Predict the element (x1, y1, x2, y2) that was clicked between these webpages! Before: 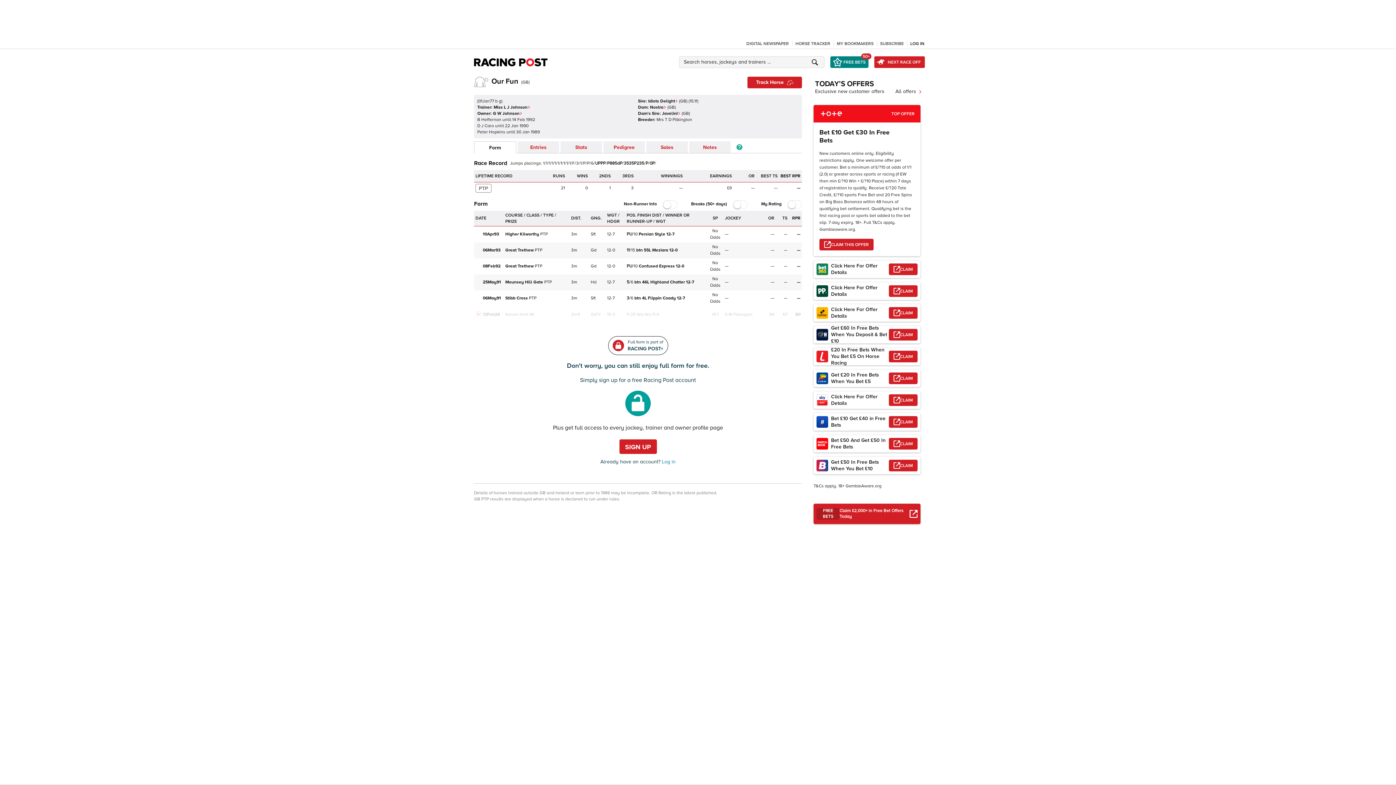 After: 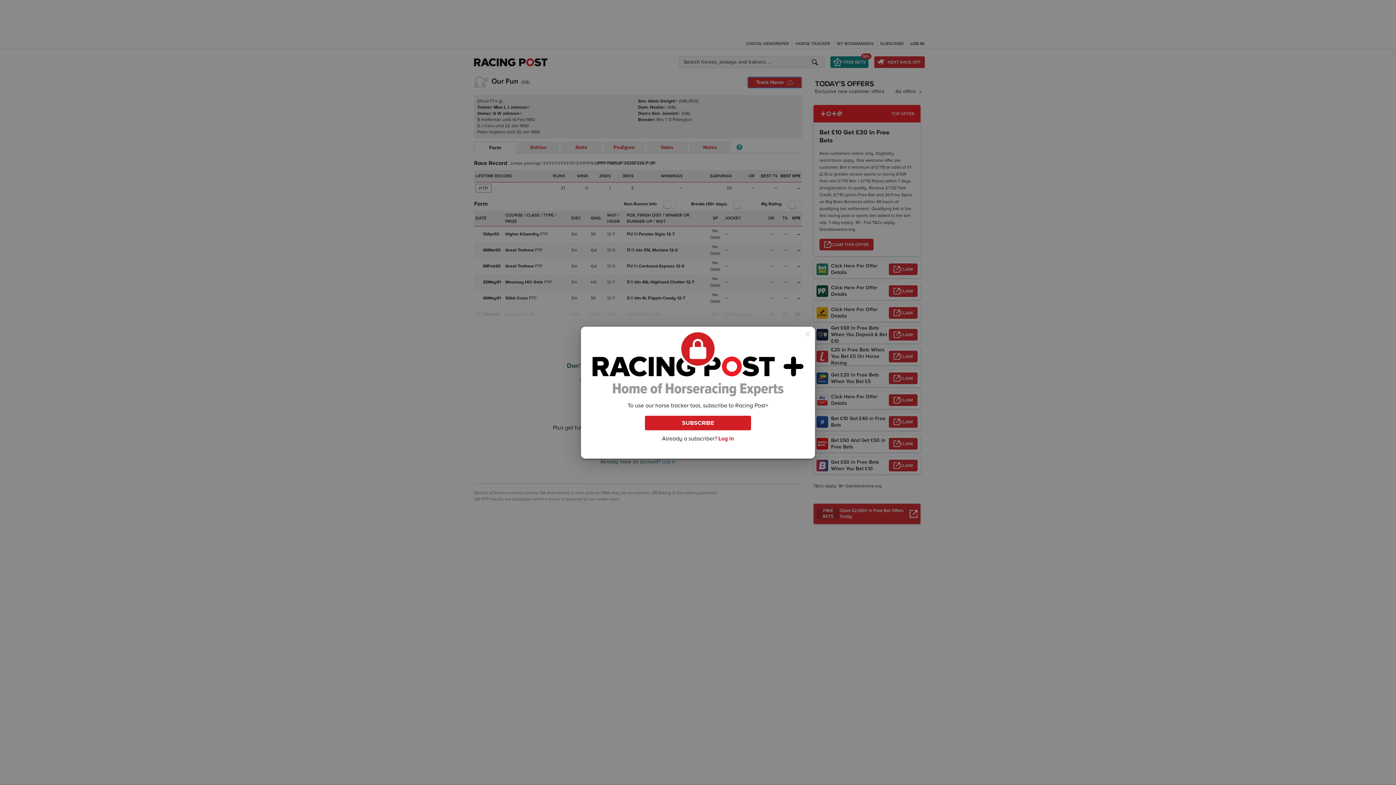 Action: label: Track Horse bbox: (747, 76, 802, 88)